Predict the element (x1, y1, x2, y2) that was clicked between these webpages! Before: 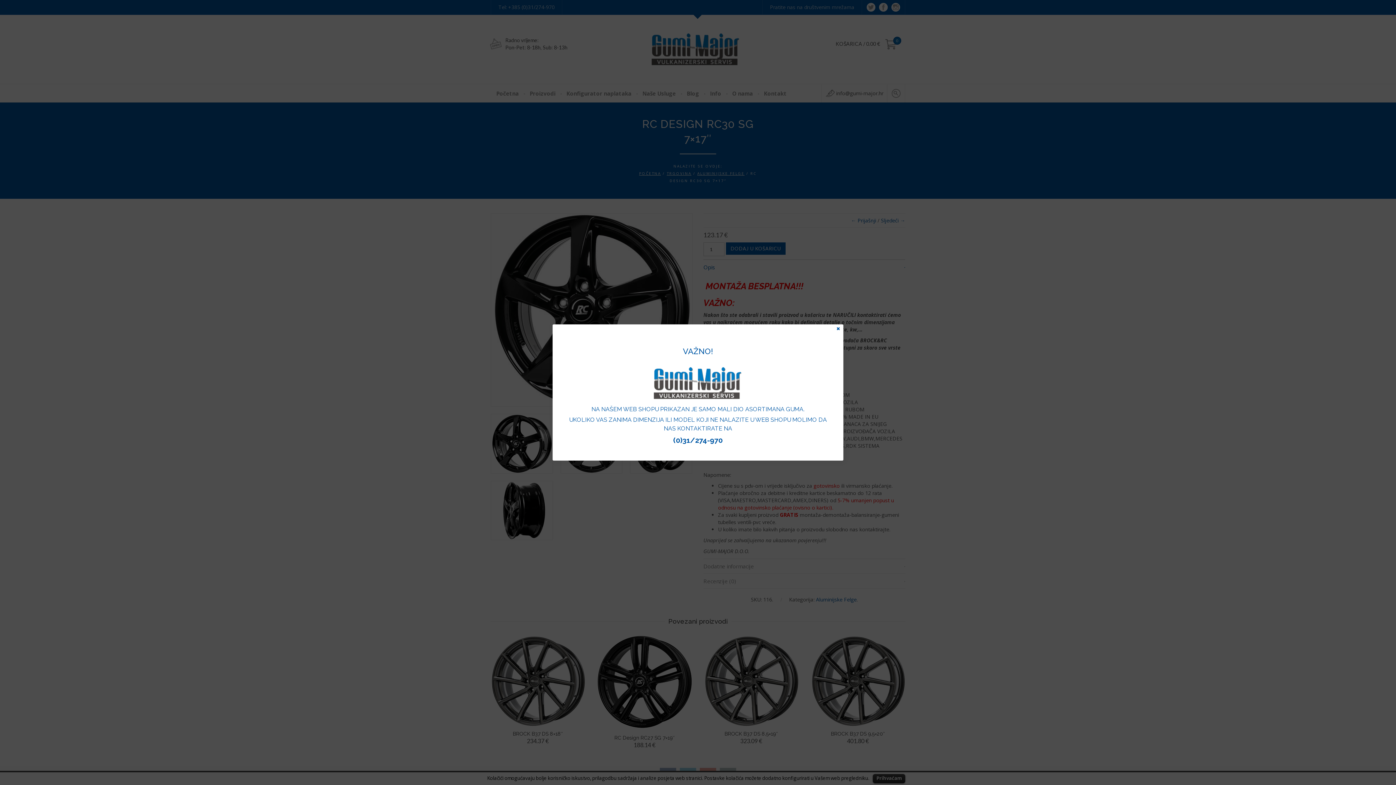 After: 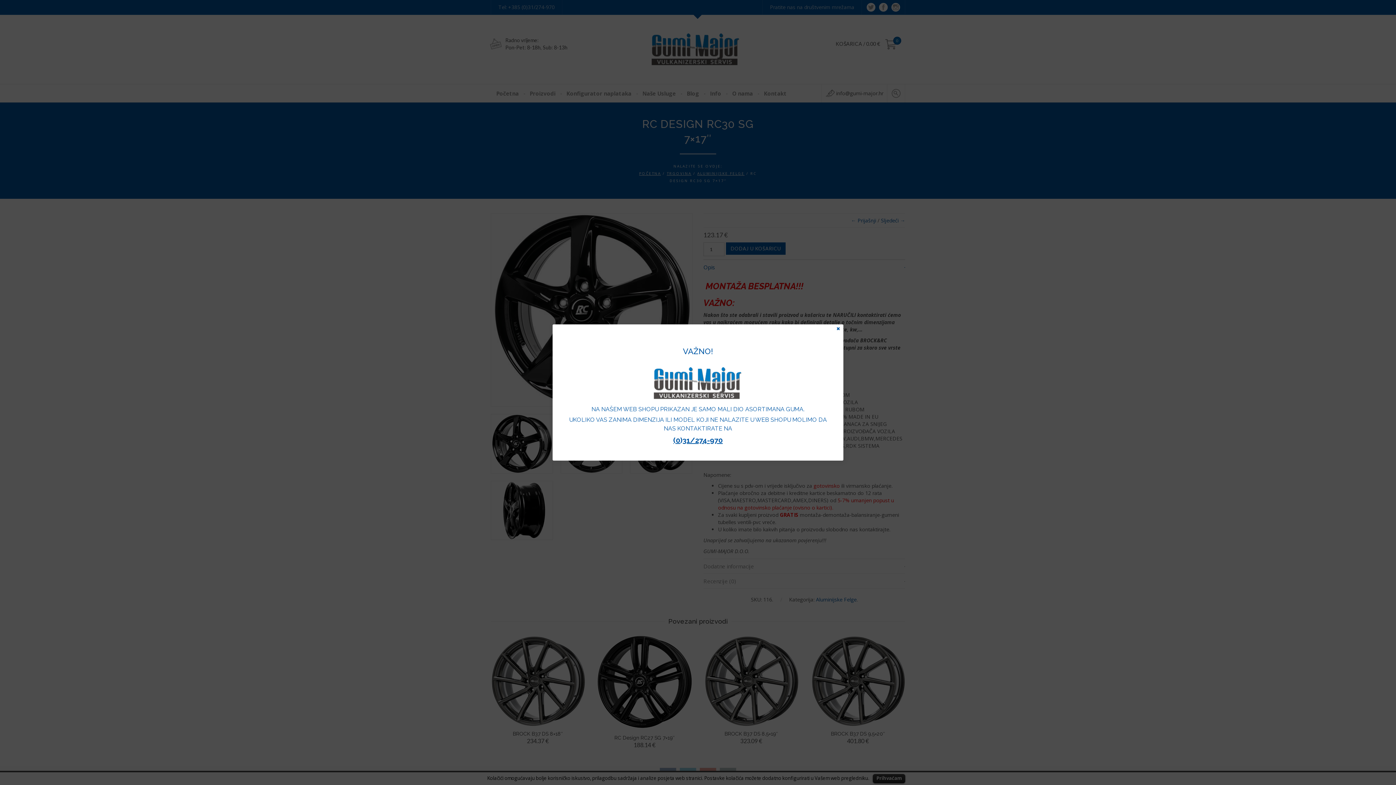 Action: label: (0)31/274-970 bbox: (673, 436, 722, 444)